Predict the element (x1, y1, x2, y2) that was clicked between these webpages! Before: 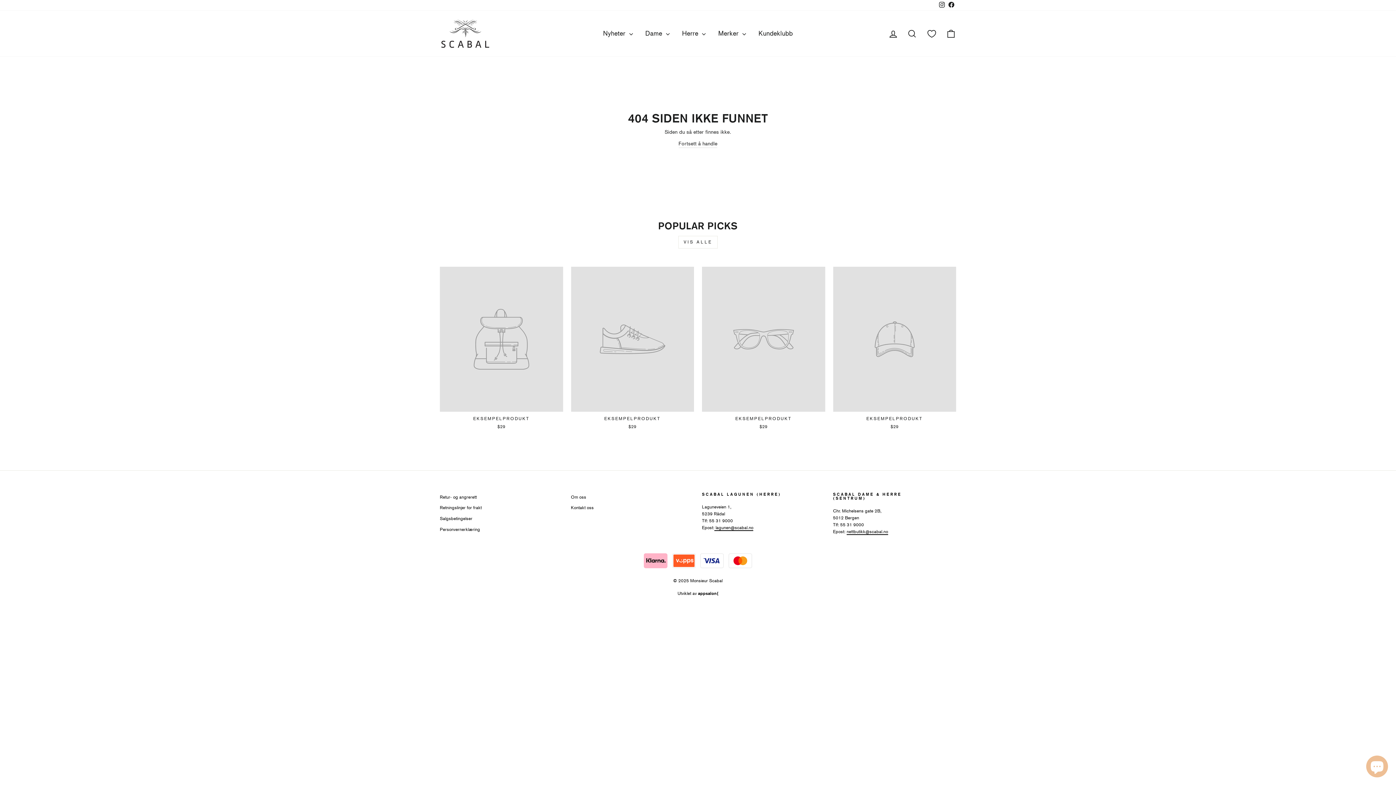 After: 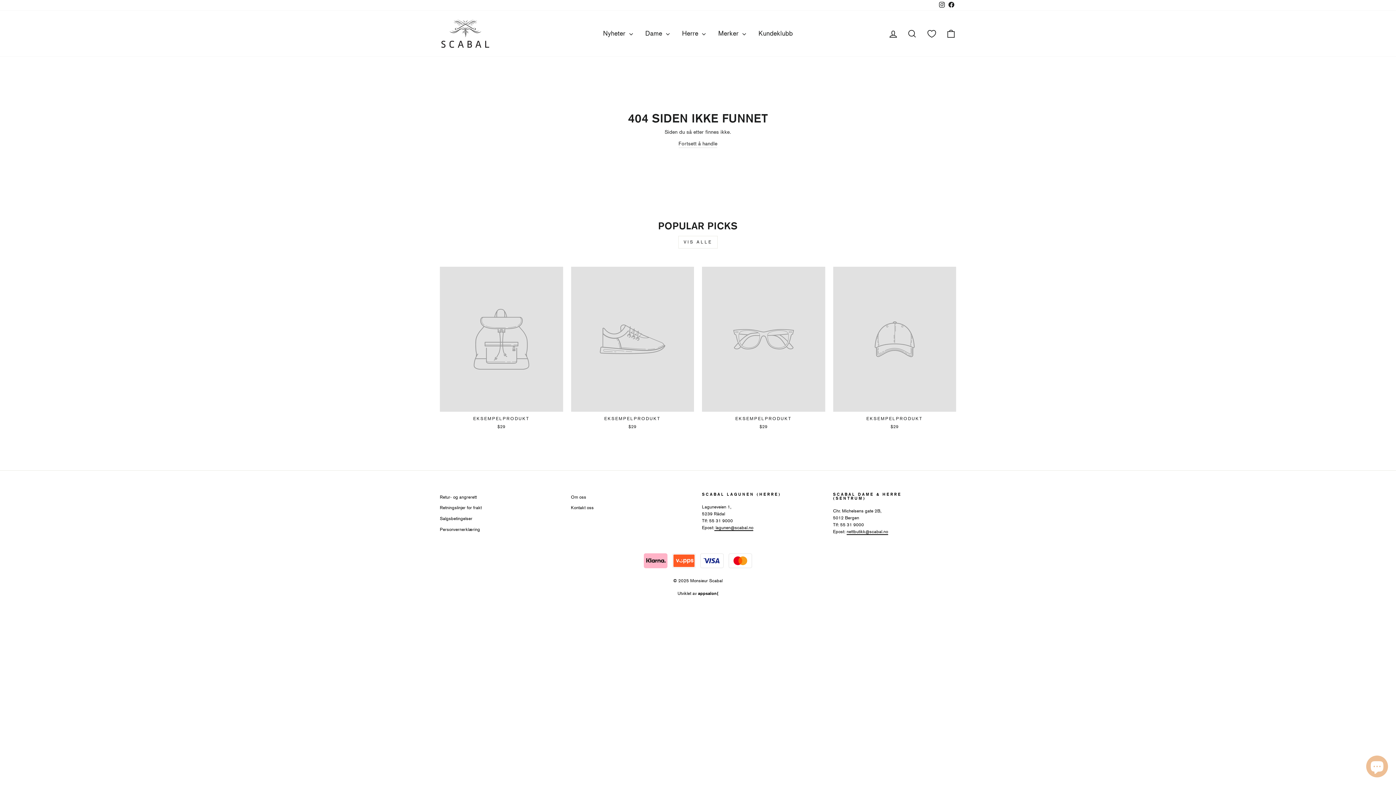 Action: label: nettbutikk@scabal.no bbox: (846, 529, 888, 535)